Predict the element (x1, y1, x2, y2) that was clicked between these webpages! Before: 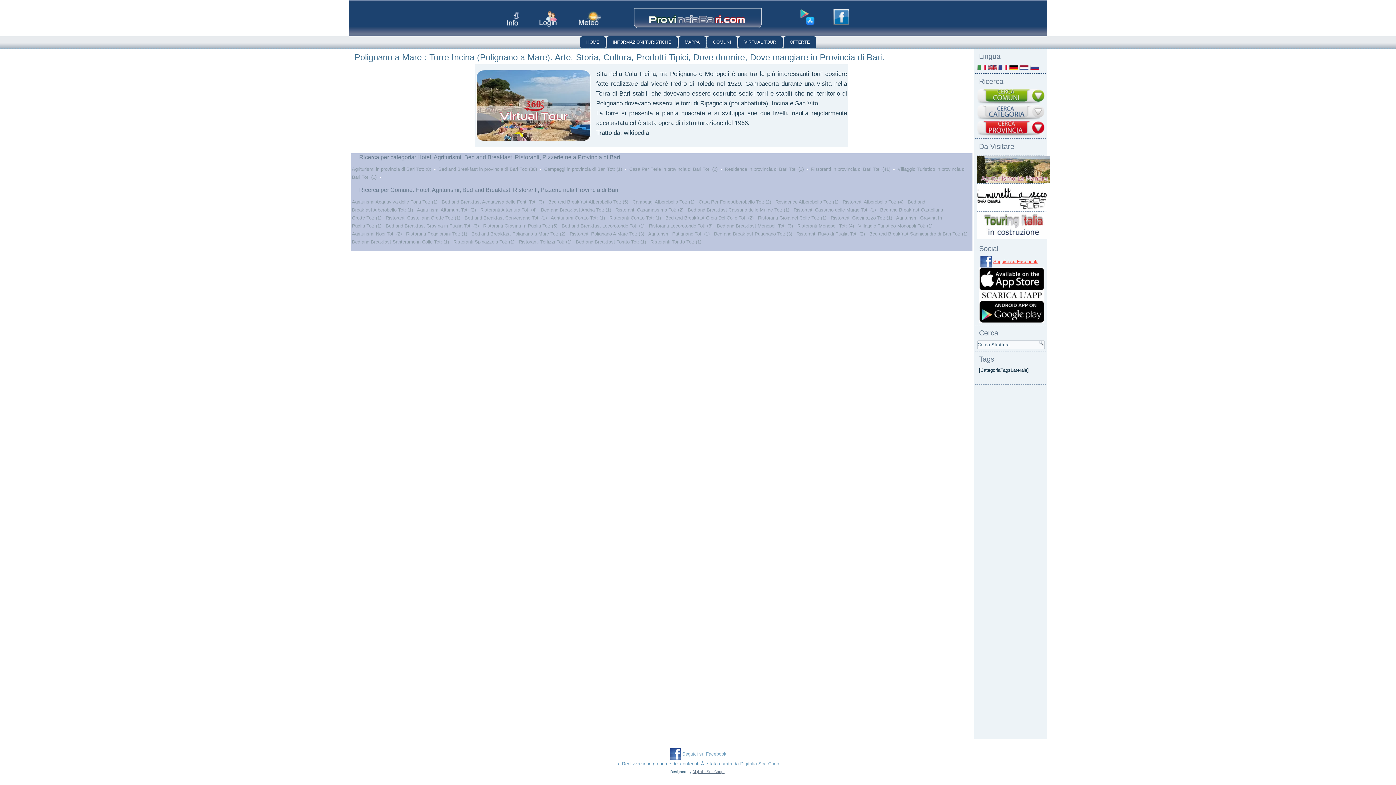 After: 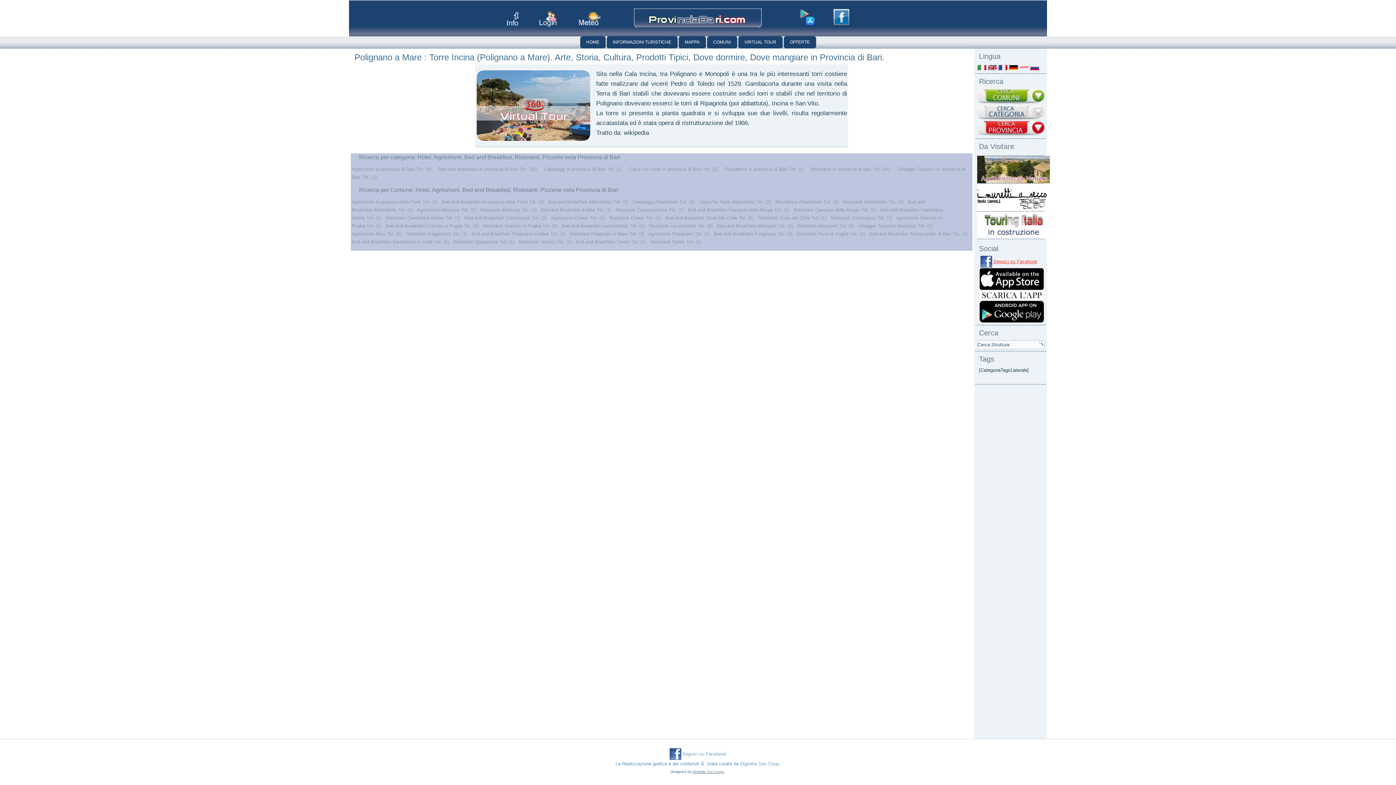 Action: bbox: (1019, 64, 1028, 70)